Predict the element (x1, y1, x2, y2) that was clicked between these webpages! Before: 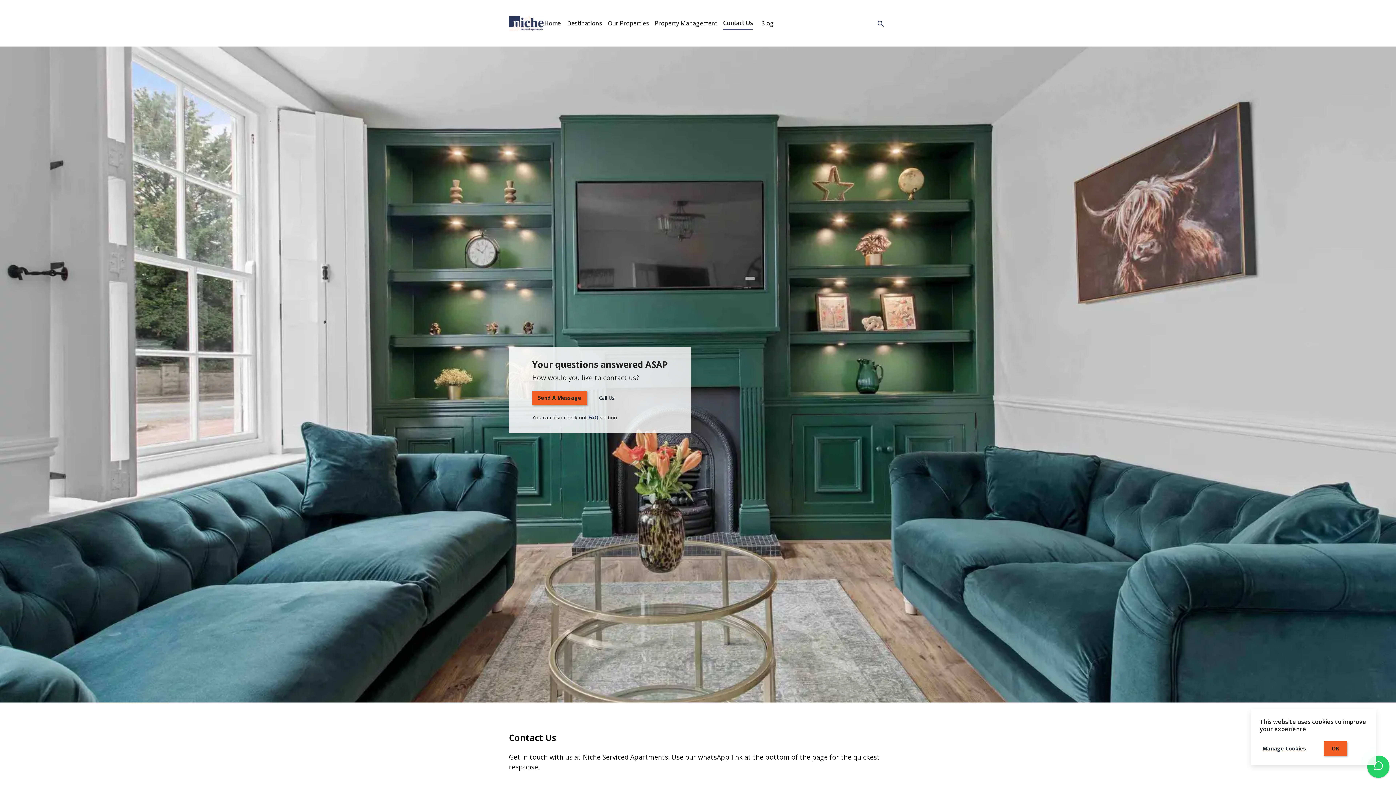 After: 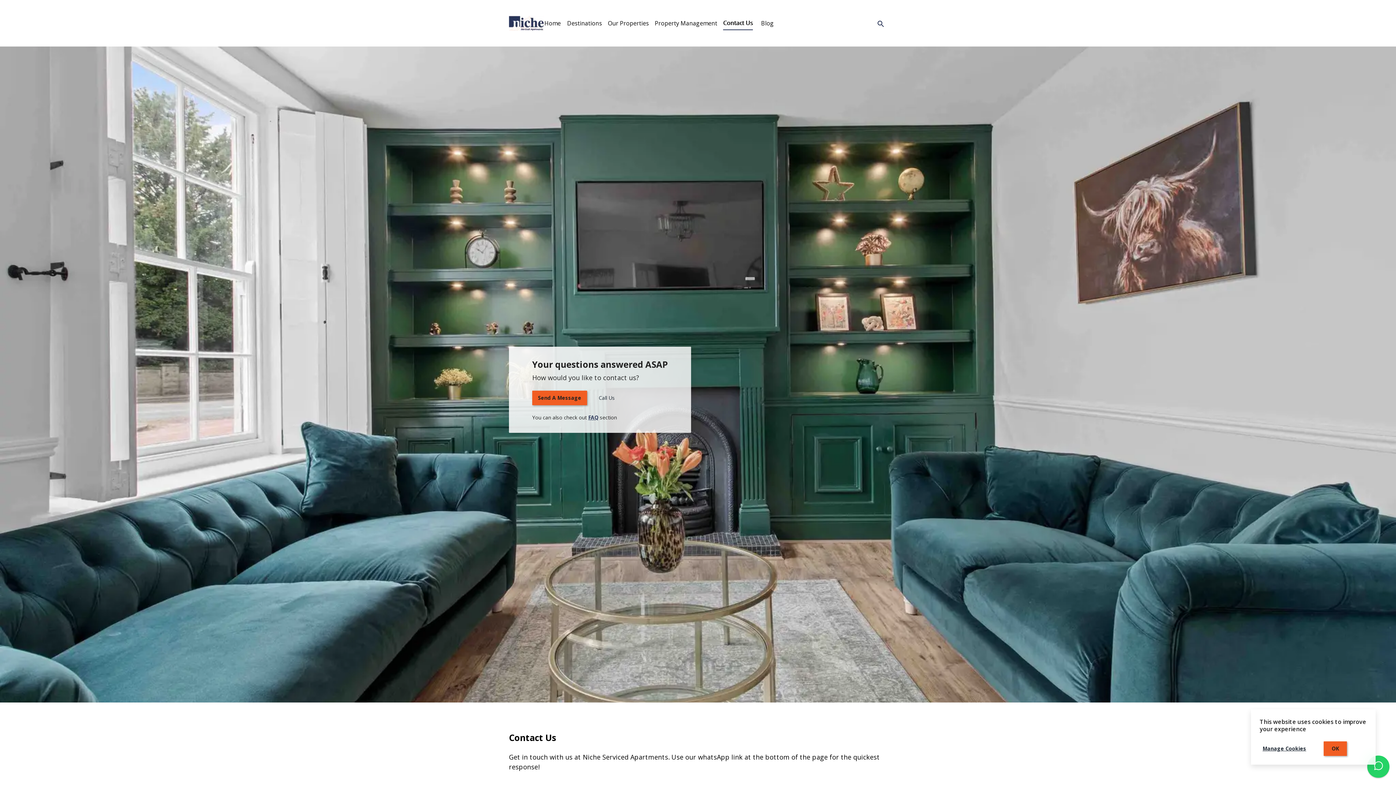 Action: bbox: (723, 14, 753, 32) label: Contact Us